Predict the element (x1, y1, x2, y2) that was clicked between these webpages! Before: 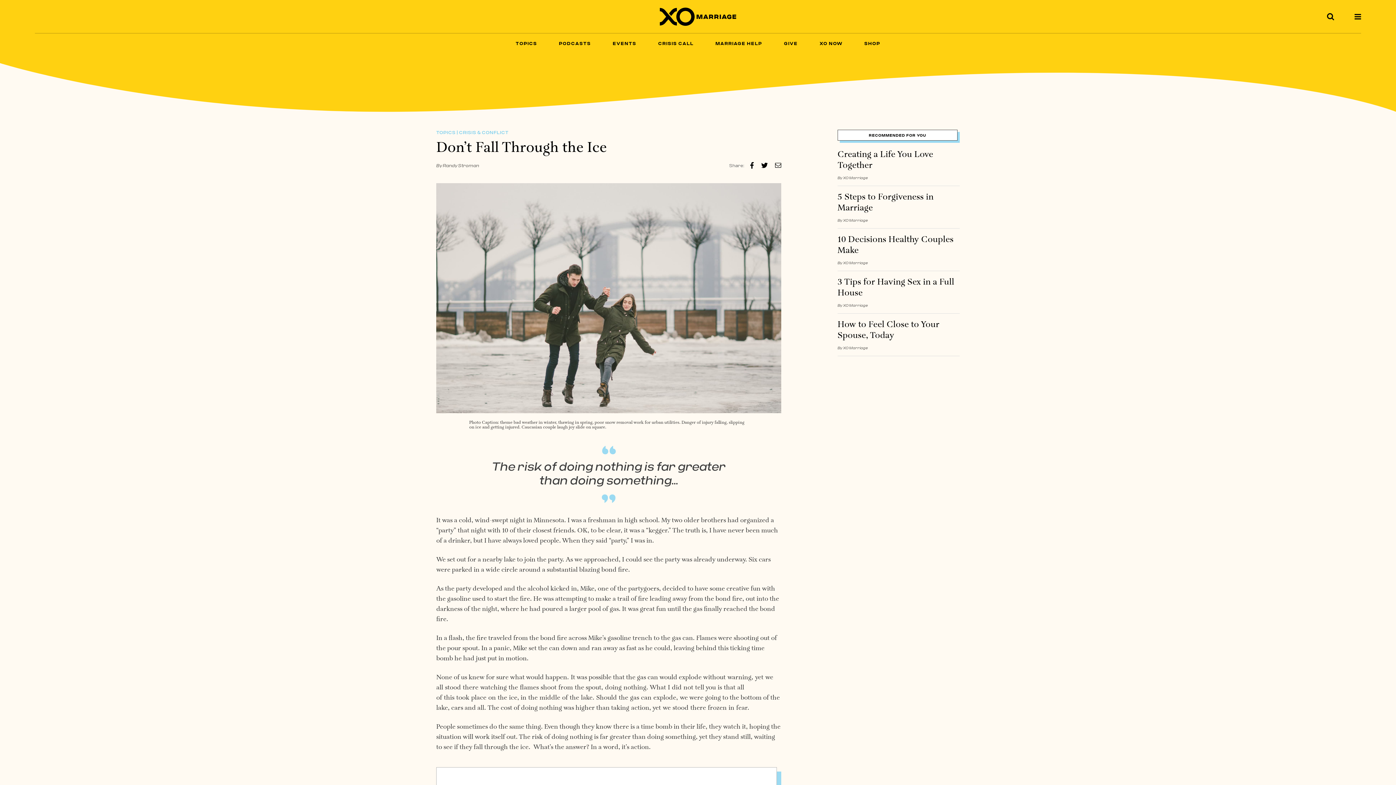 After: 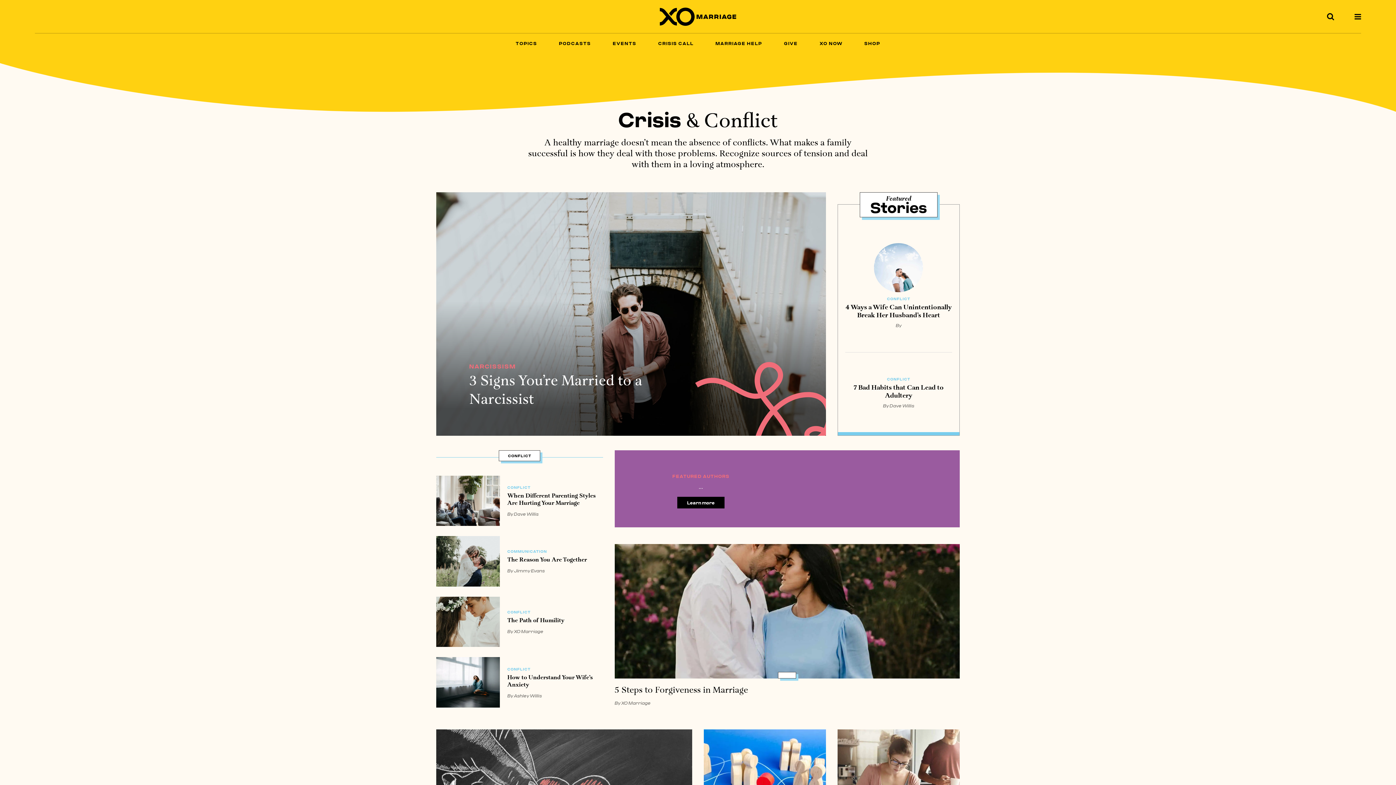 Action: bbox: (459, 129, 508, 134) label: CRISIS & CONFLICT